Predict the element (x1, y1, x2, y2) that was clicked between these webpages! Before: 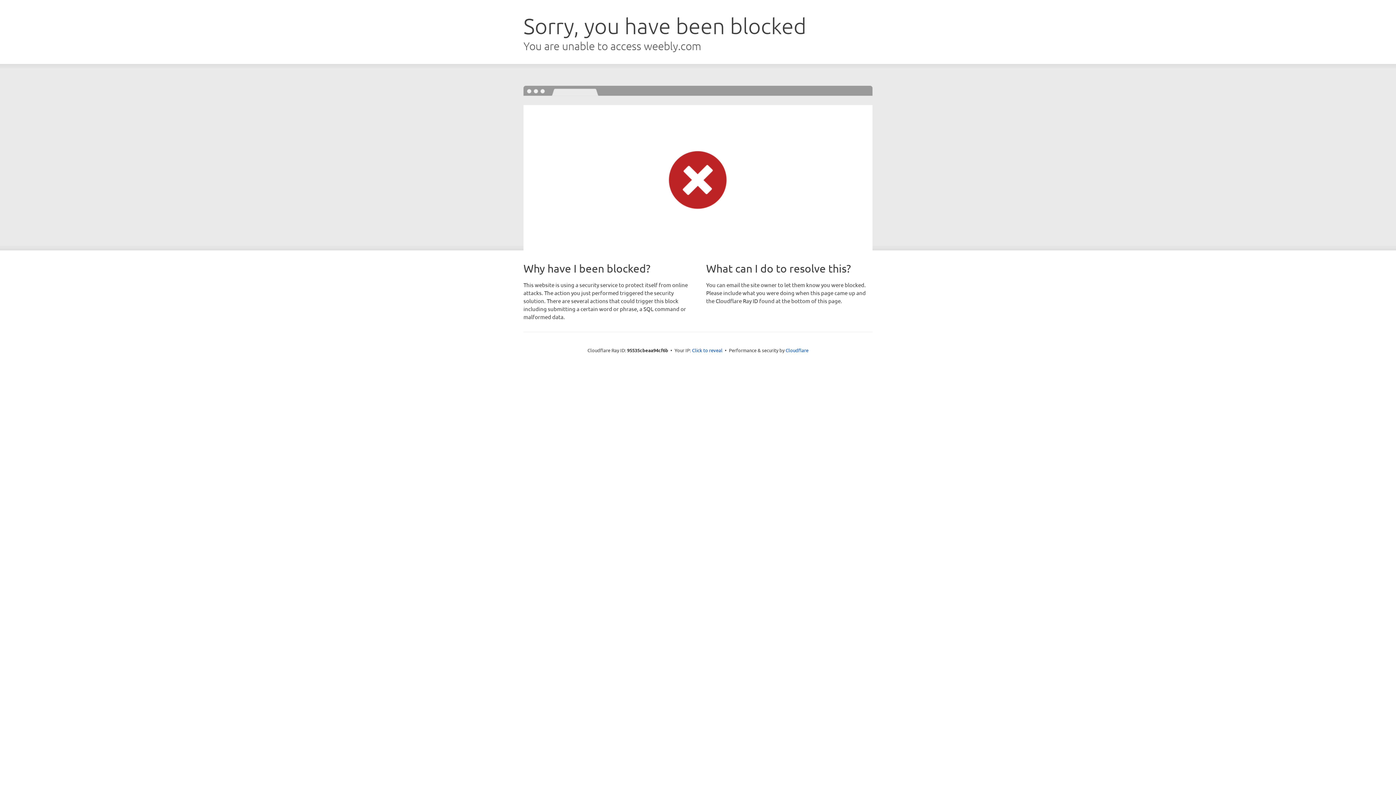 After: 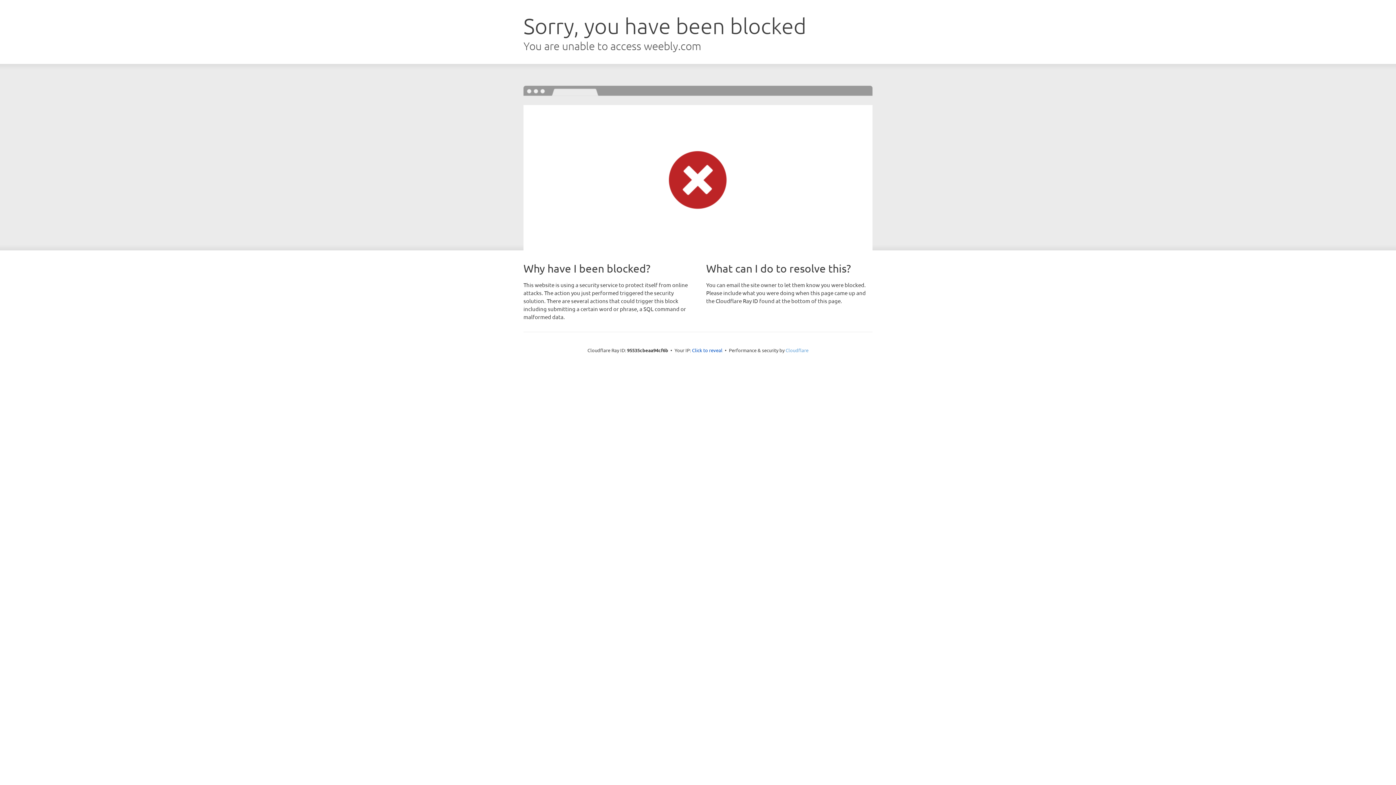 Action: bbox: (785, 347, 808, 353) label: Cloudflare